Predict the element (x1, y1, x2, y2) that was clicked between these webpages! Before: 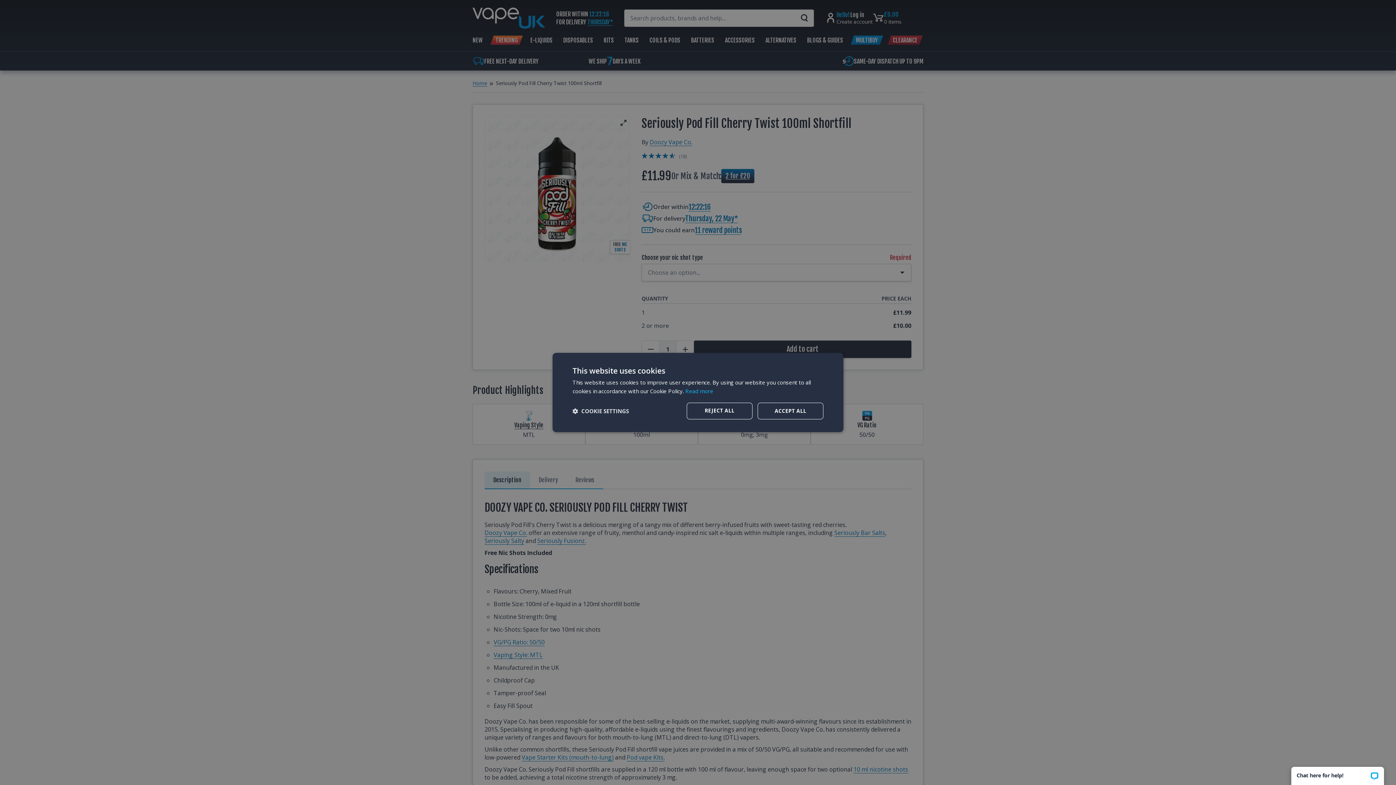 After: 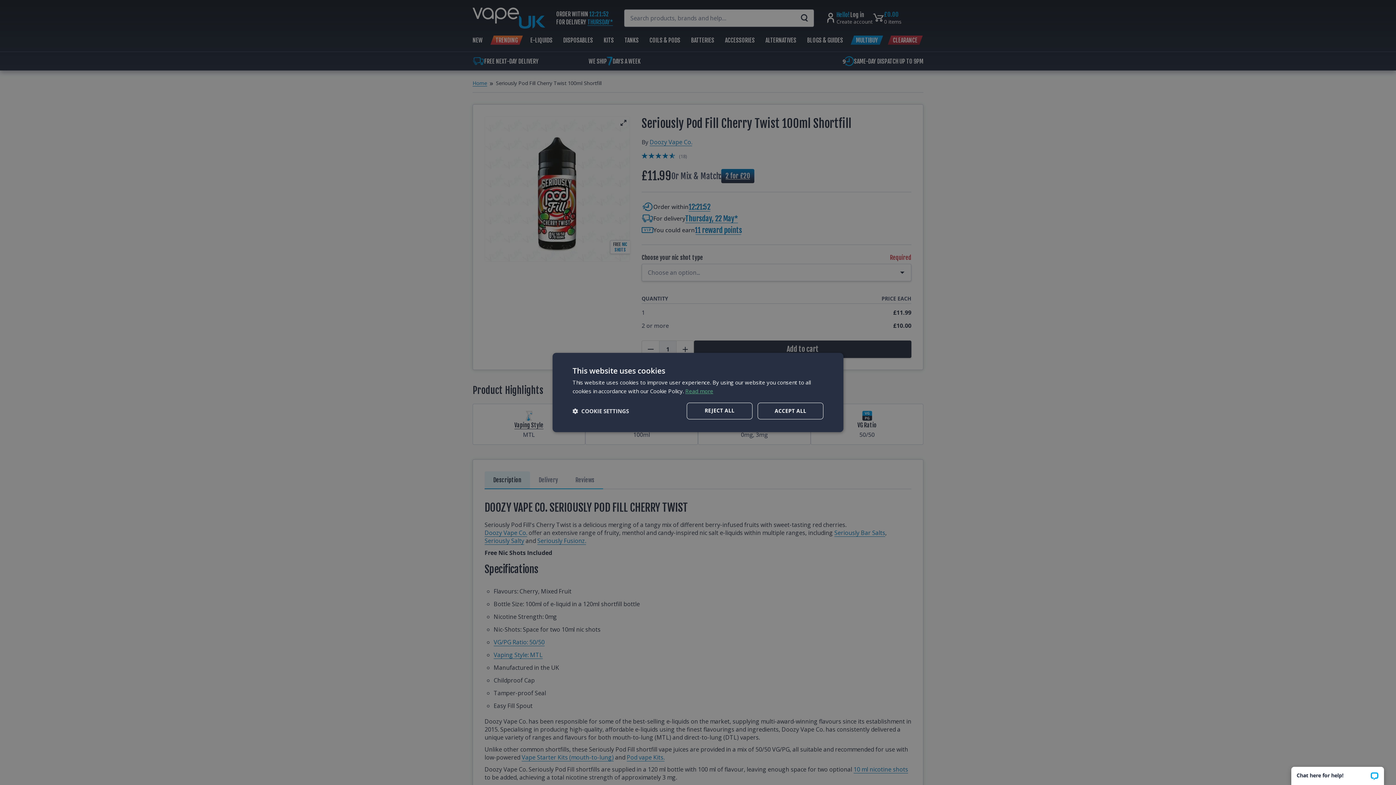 Action: bbox: (685, 387, 713, 394) label: Read more, opens a new window